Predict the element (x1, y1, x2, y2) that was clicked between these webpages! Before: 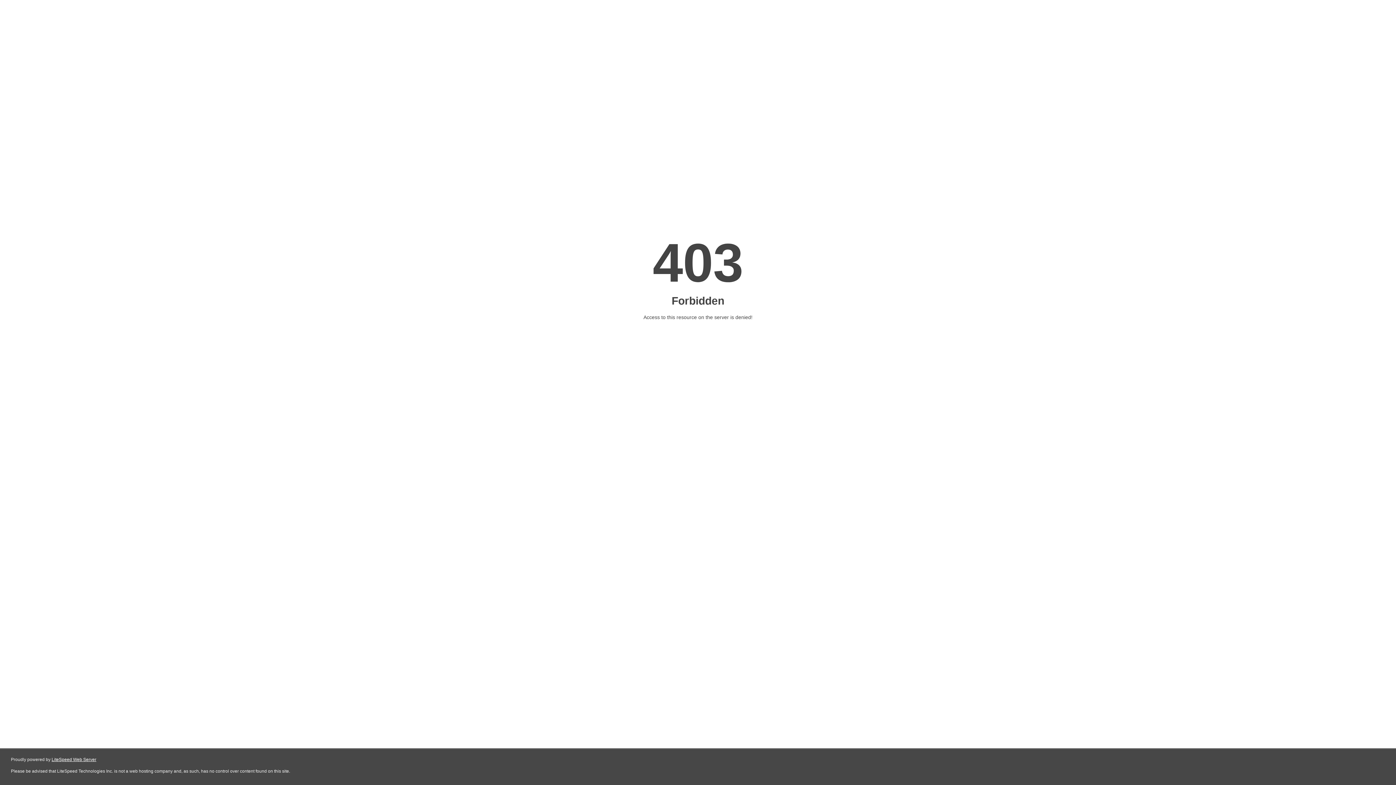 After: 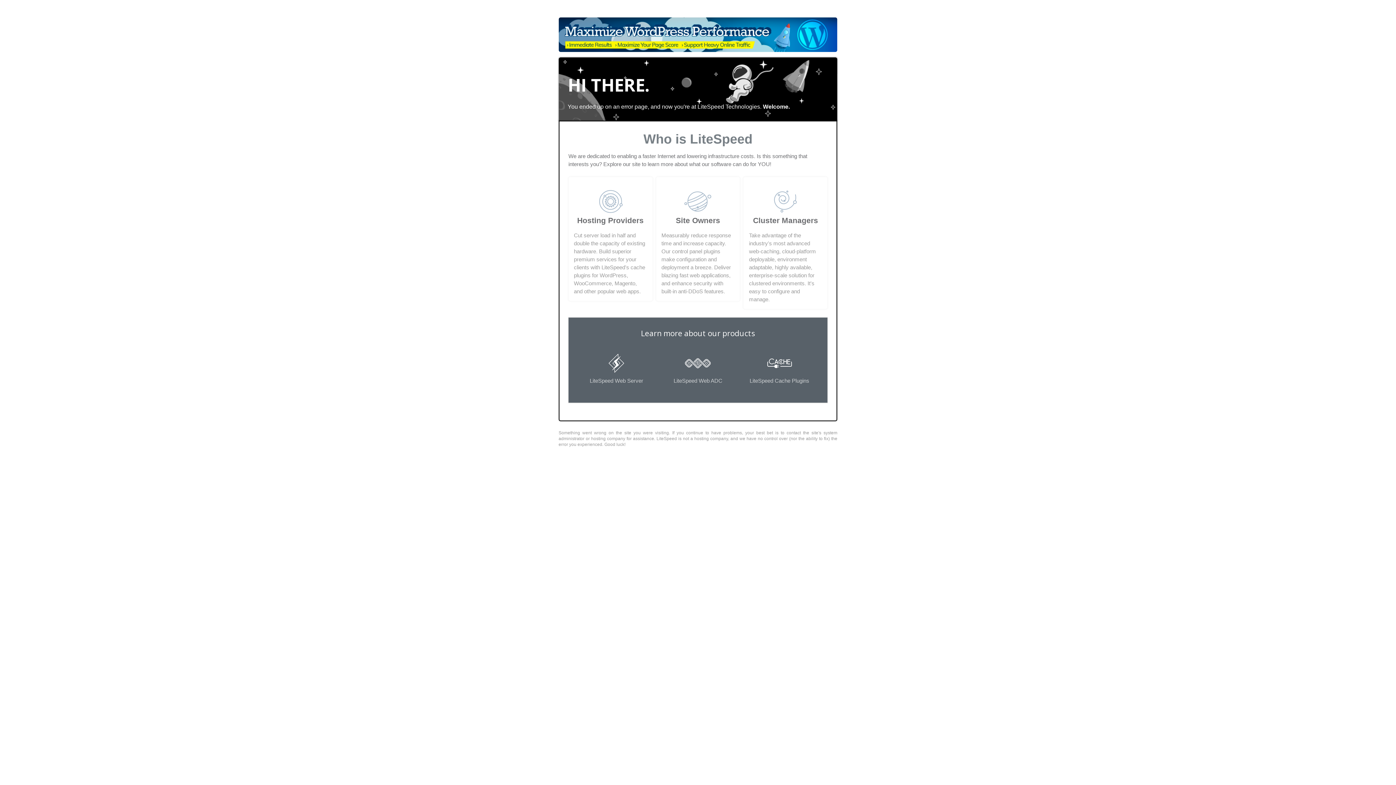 Action: label: LiteSpeed Web Server bbox: (51, 757, 96, 762)